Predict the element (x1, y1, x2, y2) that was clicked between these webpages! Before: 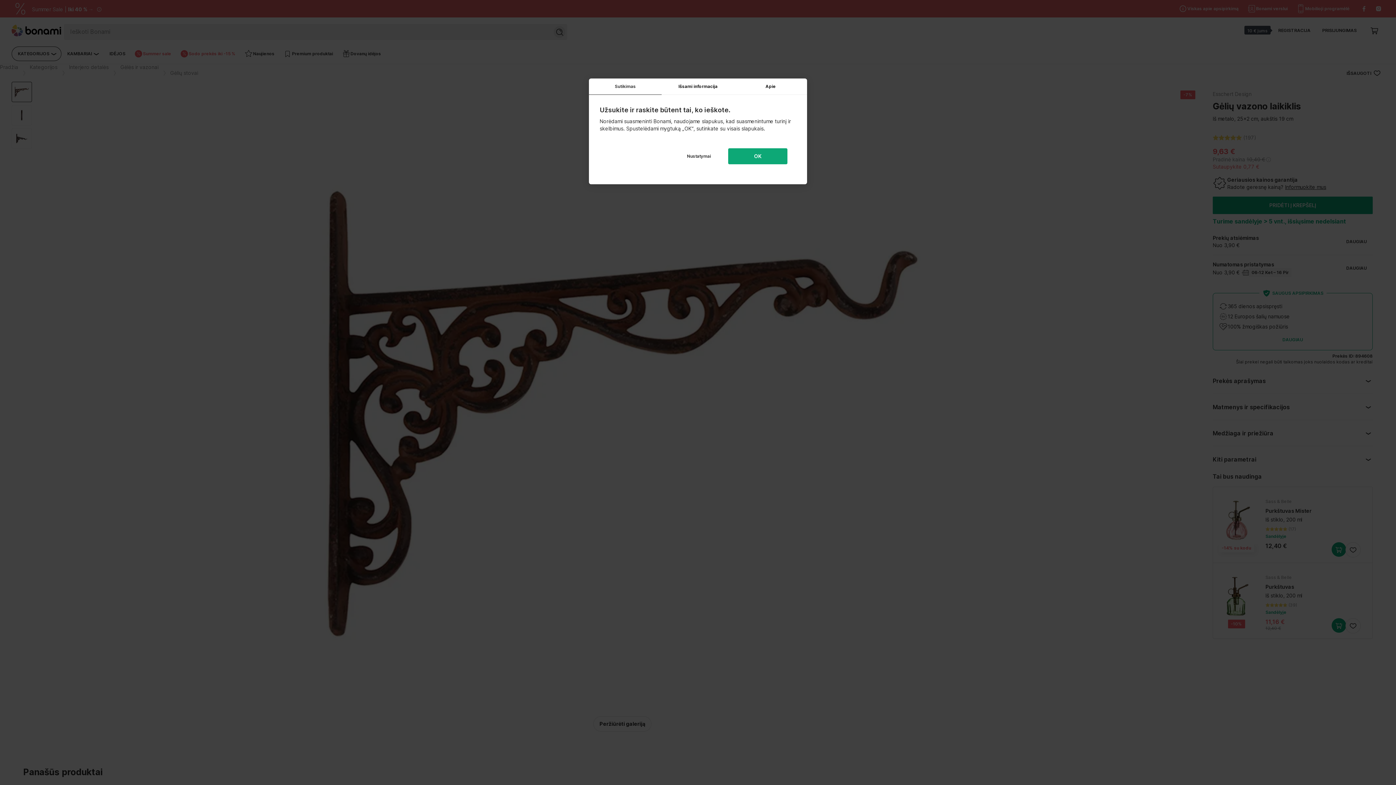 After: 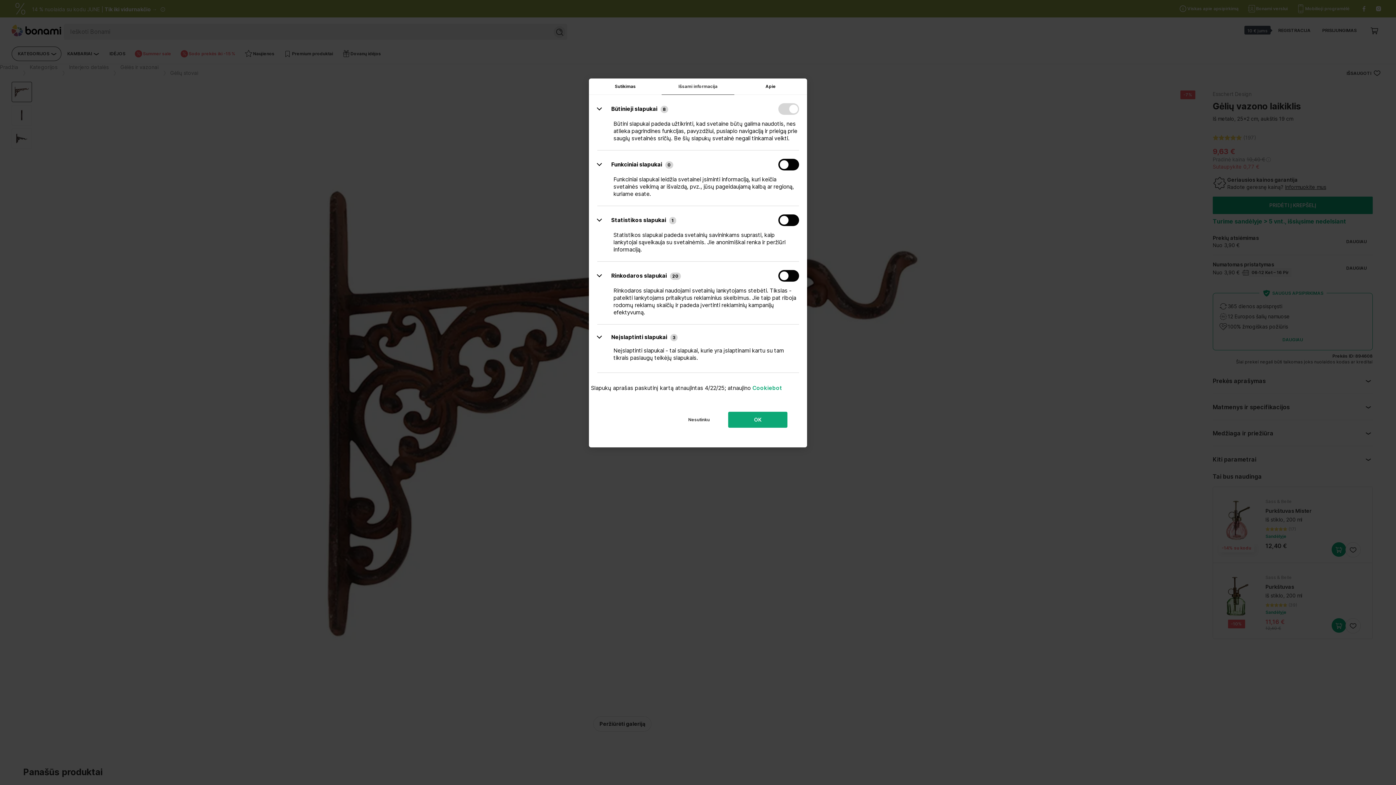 Action: label: Išsami informacija bbox: (661, 78, 734, 94)